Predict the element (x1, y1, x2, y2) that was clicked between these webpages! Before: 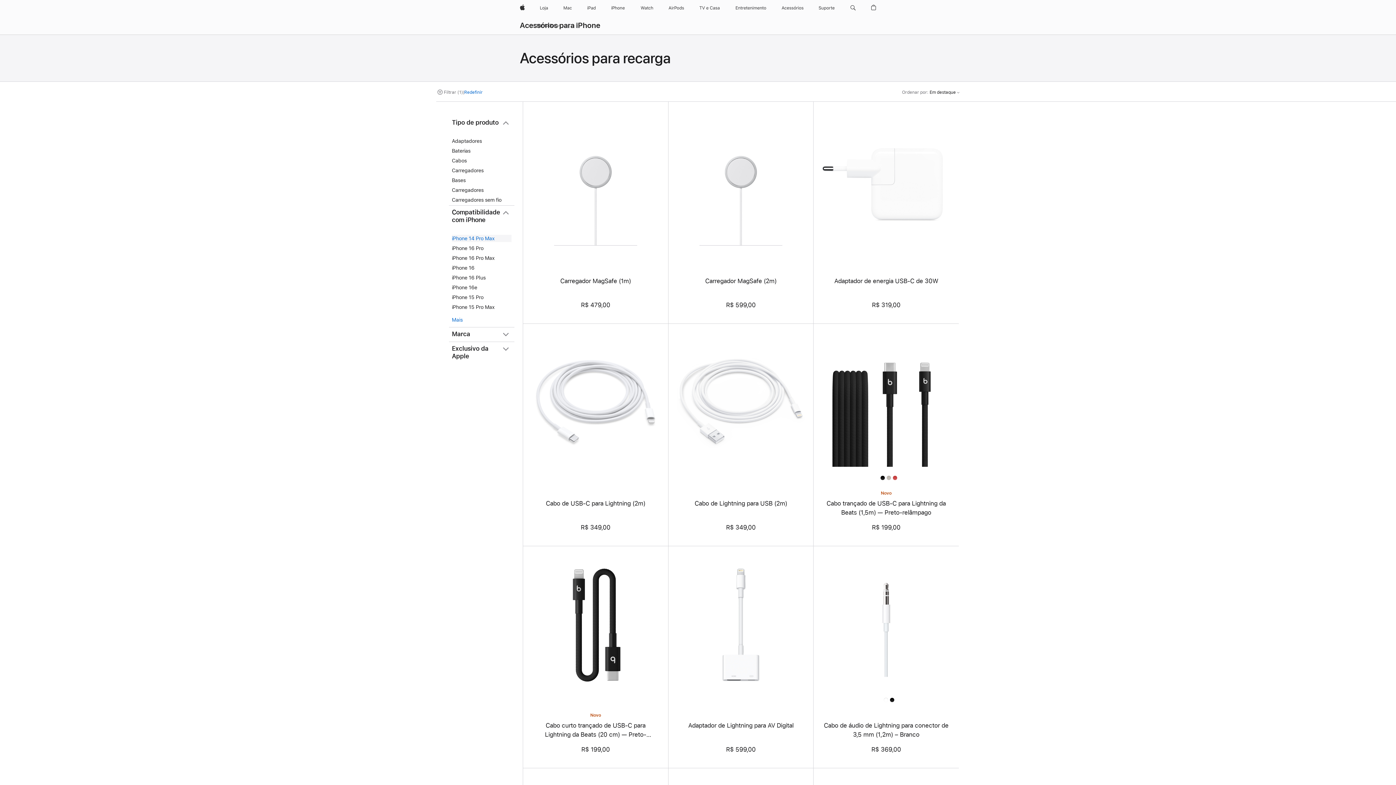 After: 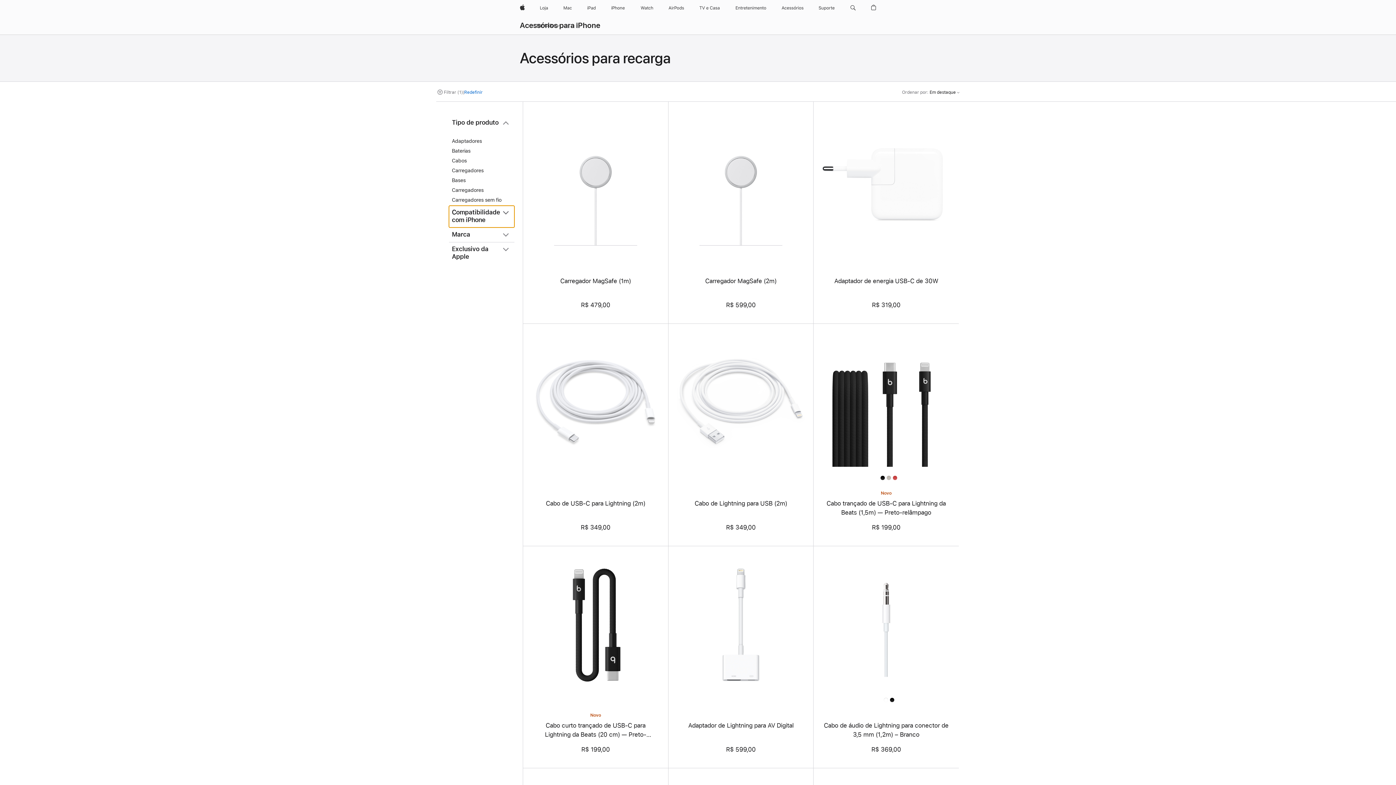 Action: bbox: (449, 205, 514, 227) label: Compatibilidade com iPhone